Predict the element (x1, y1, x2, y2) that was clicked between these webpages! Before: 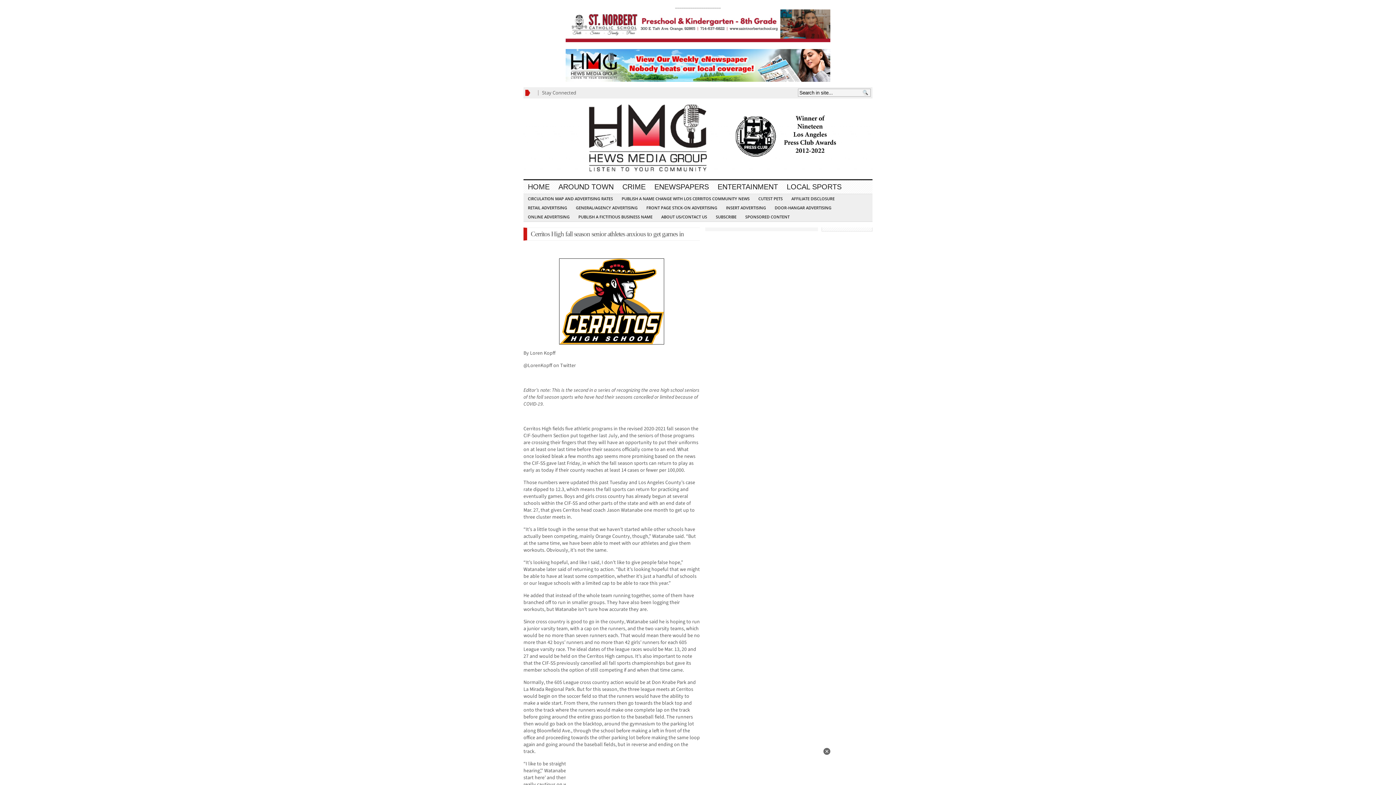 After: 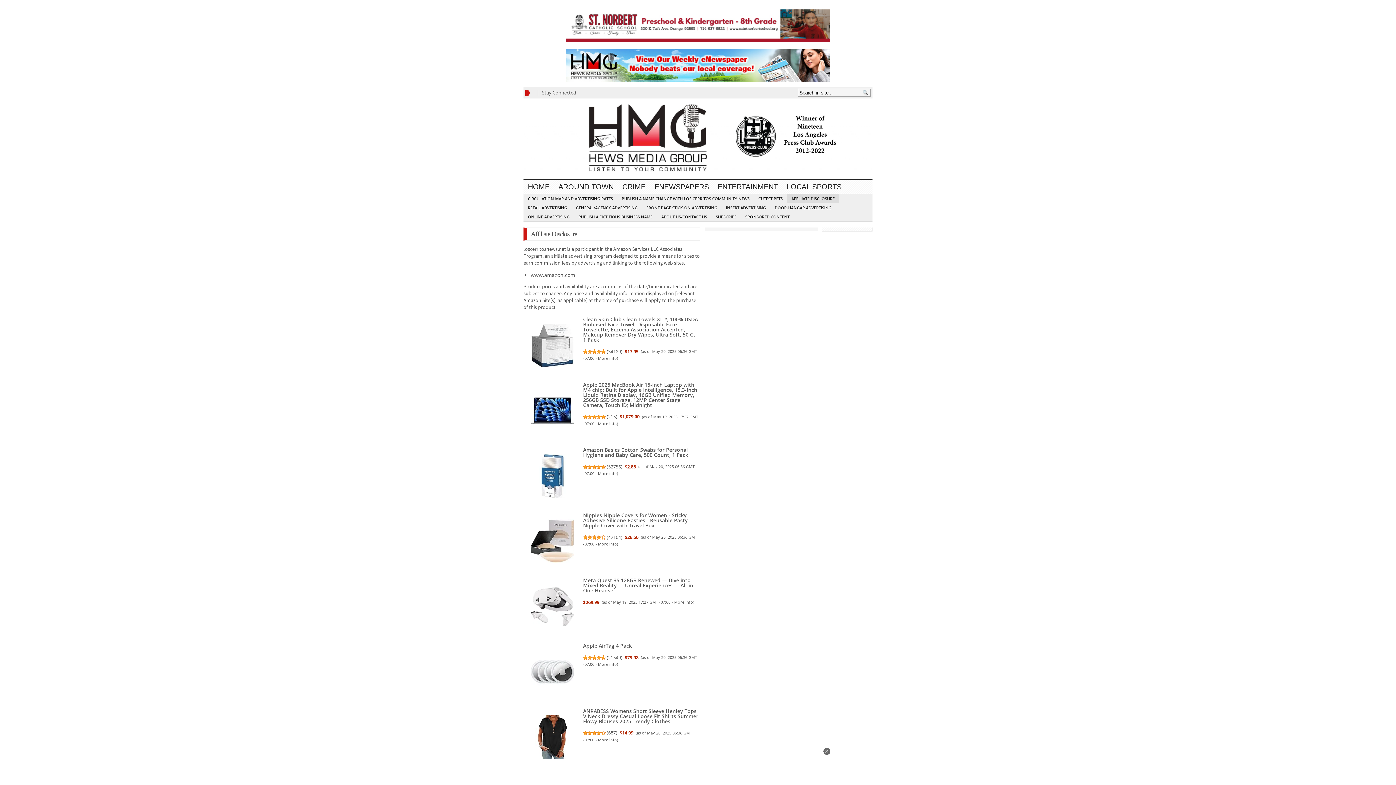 Action: bbox: (787, 194, 839, 203) label: AFFILIATE DISCLOSURE